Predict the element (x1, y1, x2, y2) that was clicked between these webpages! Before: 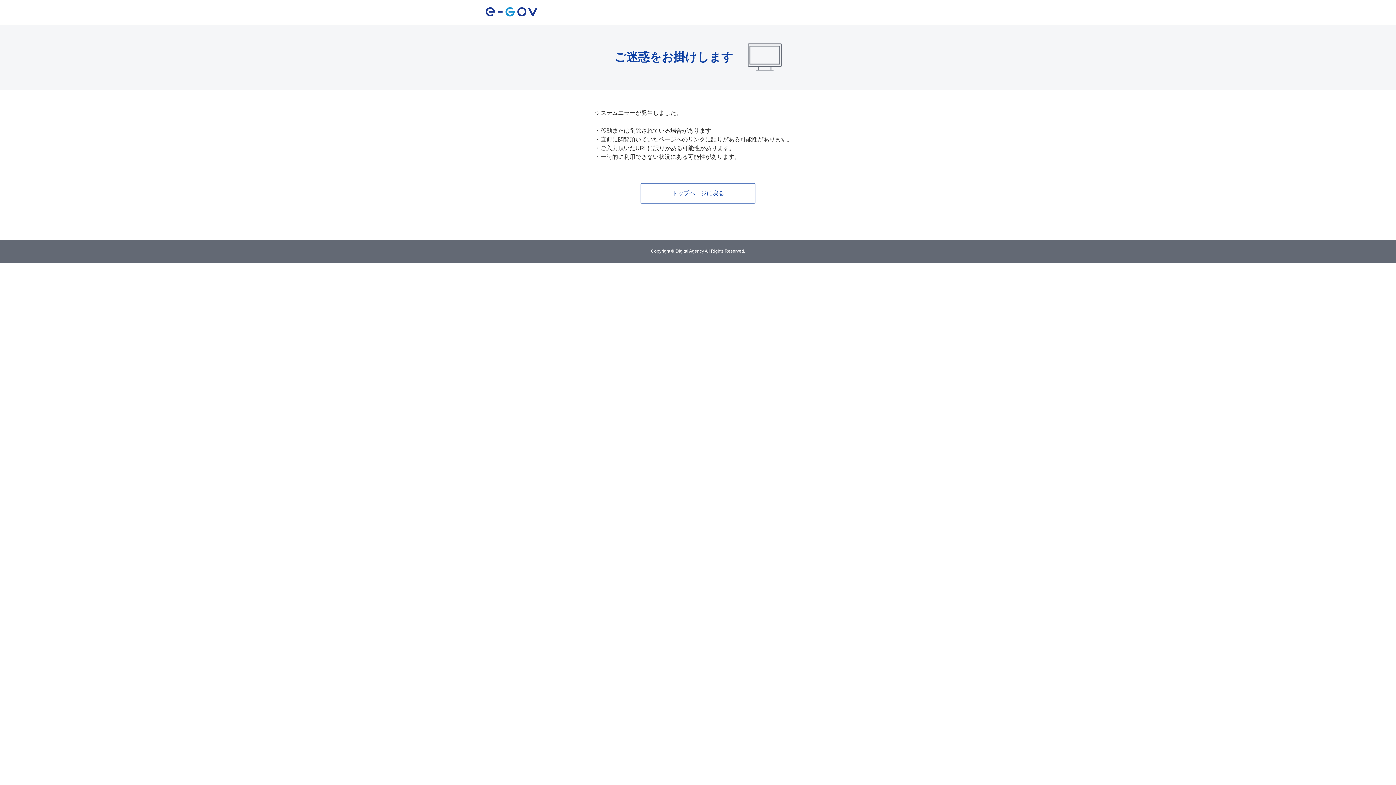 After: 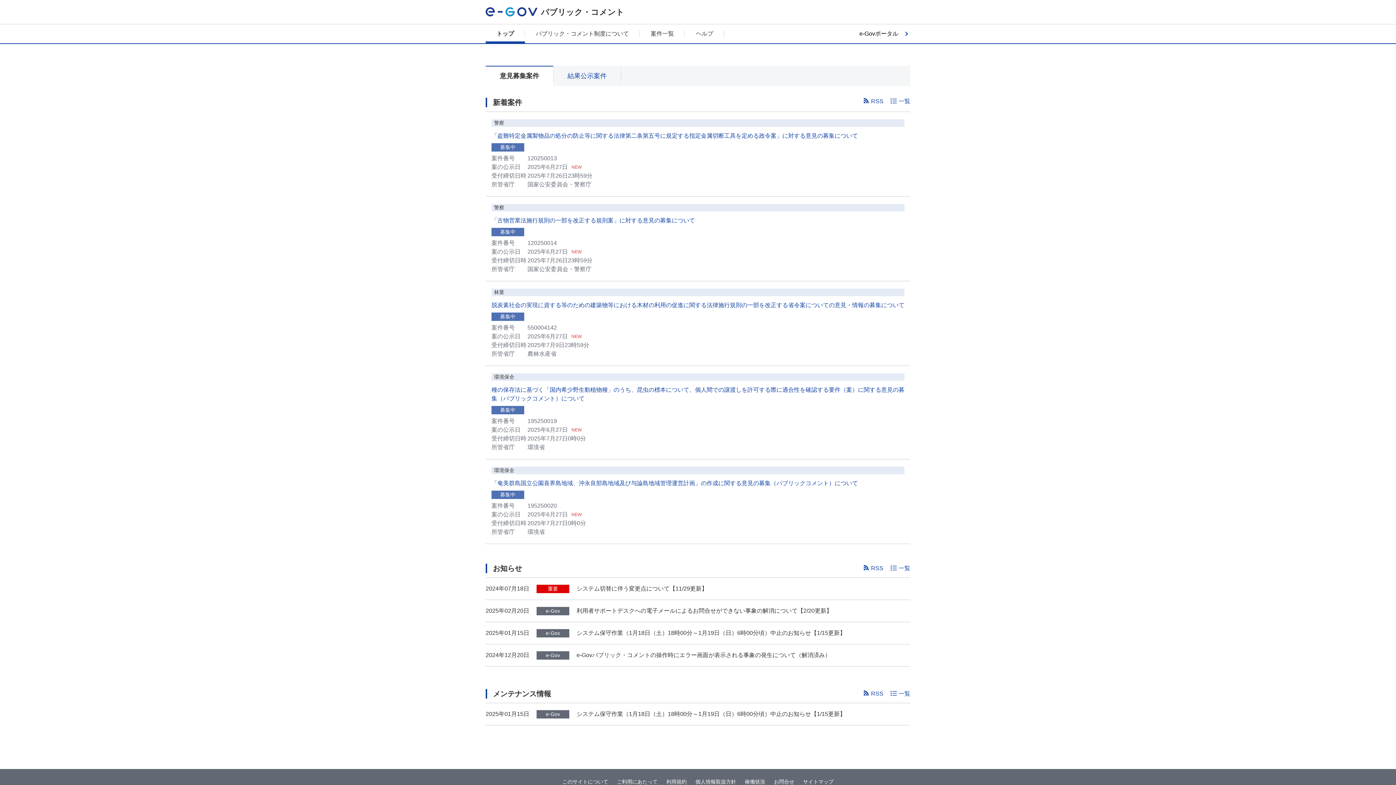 Action: label: トップページに戻る bbox: (640, 183, 755, 203)